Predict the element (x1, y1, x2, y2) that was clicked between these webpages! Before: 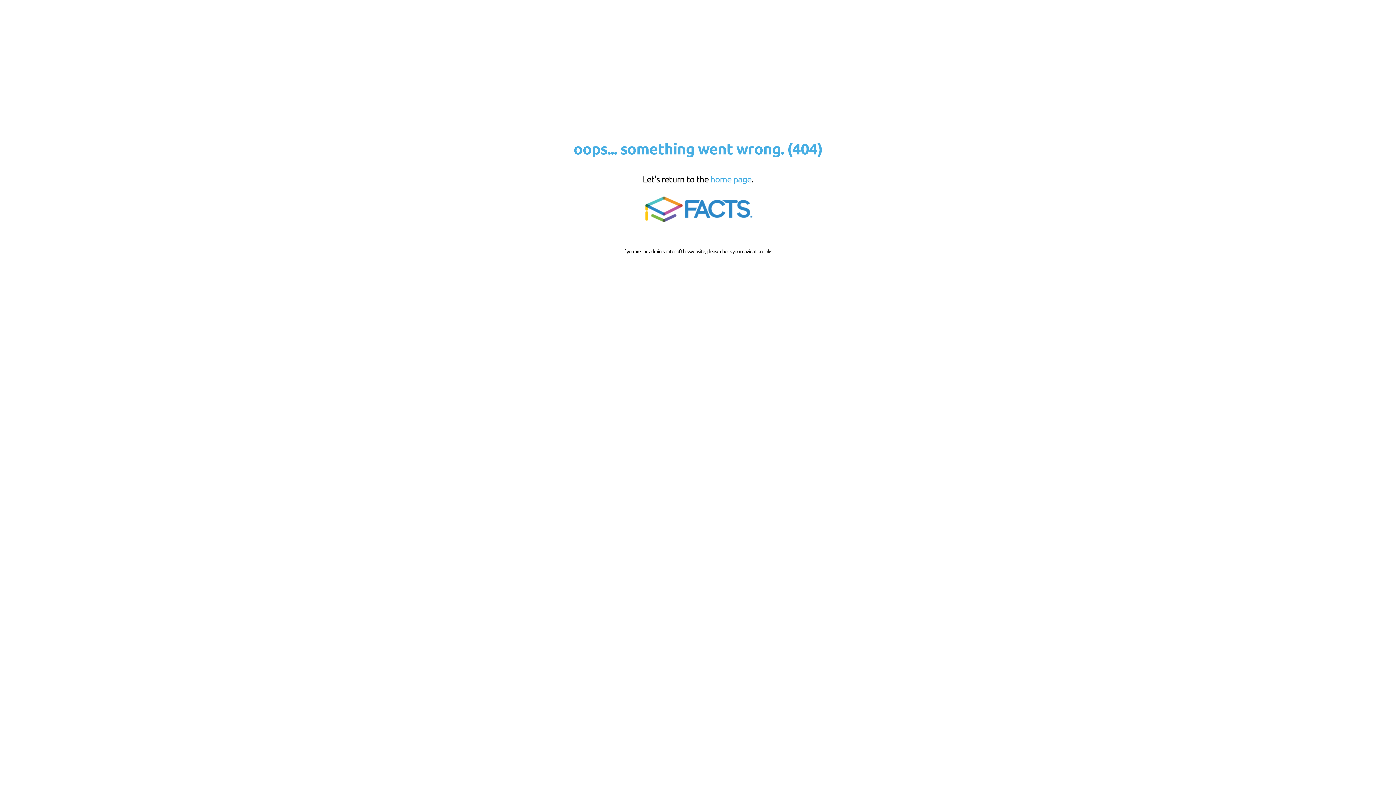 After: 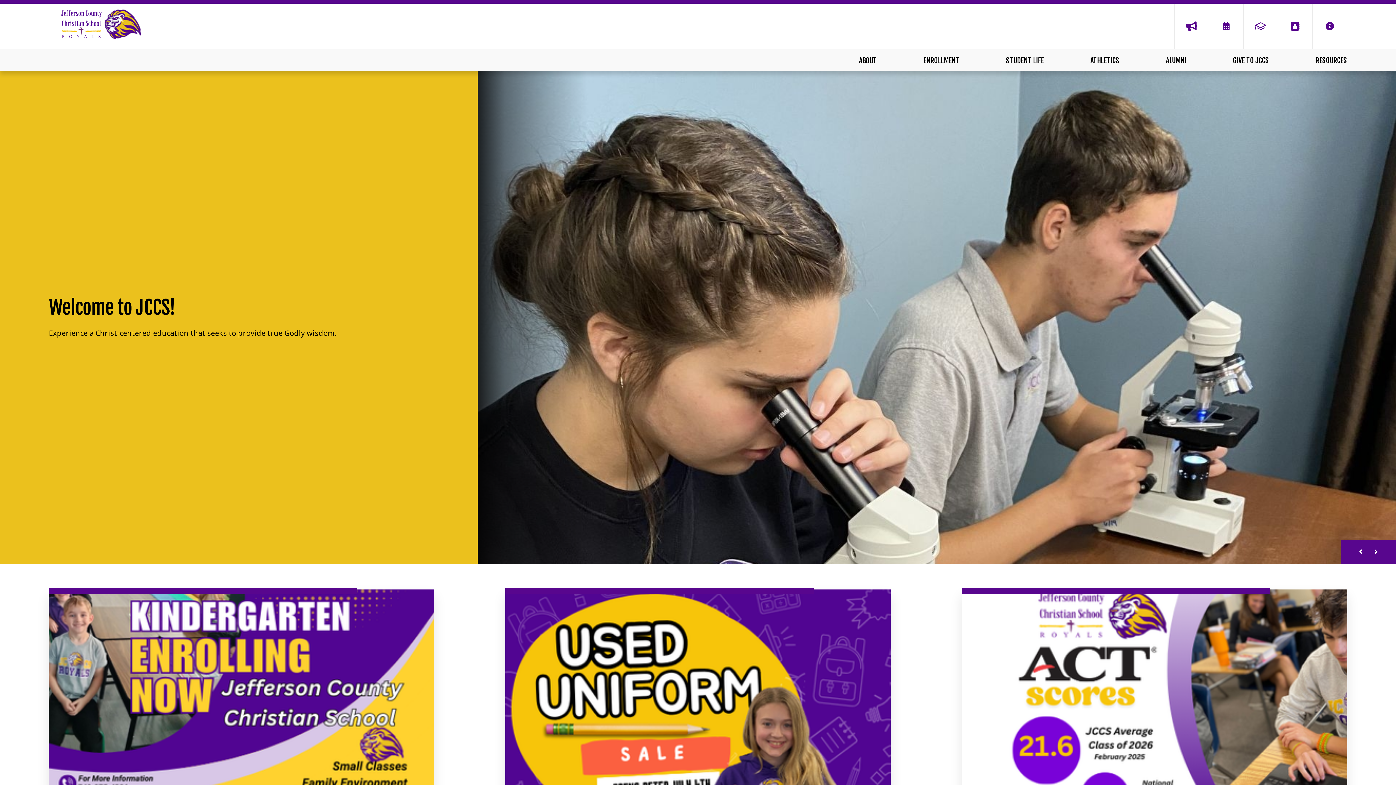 Action: bbox: (710, 173, 751, 184) label: home page